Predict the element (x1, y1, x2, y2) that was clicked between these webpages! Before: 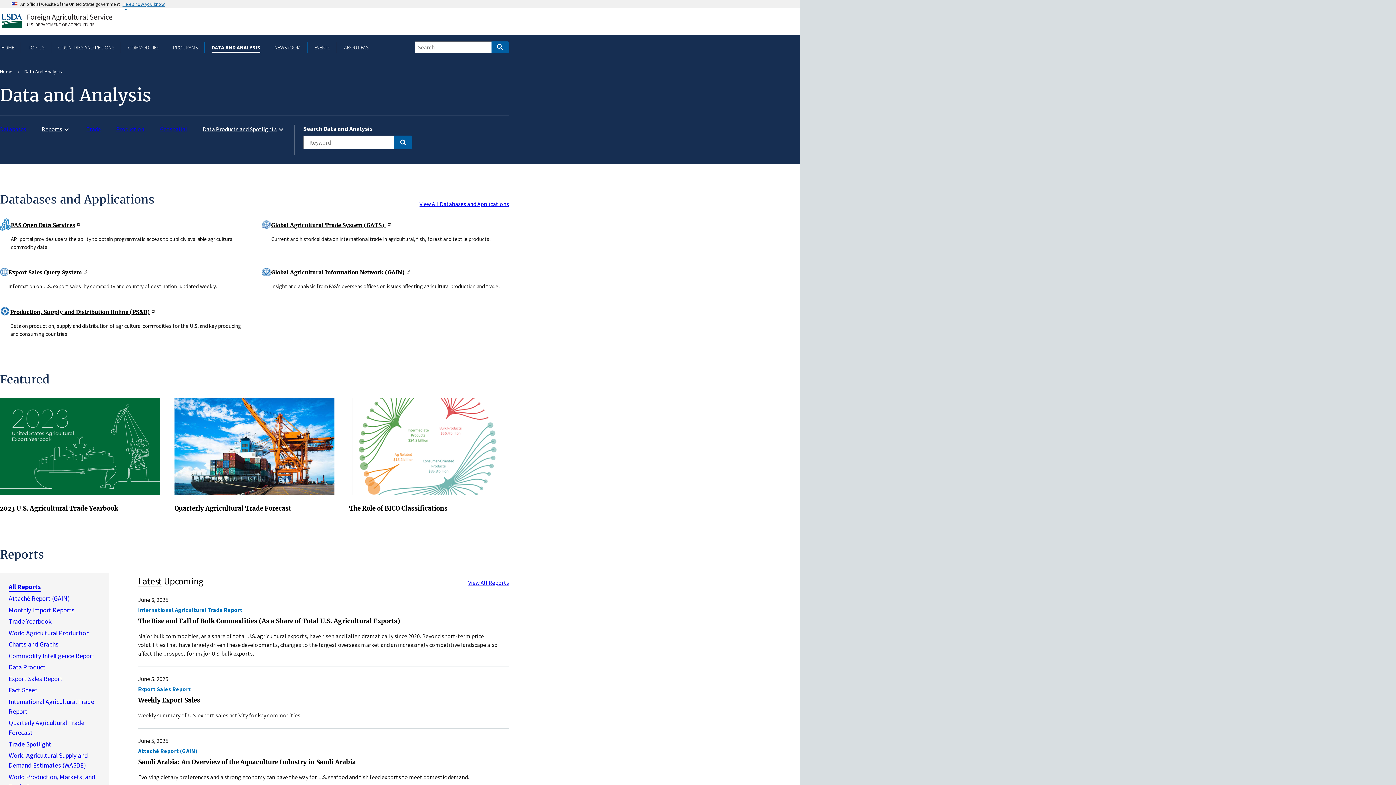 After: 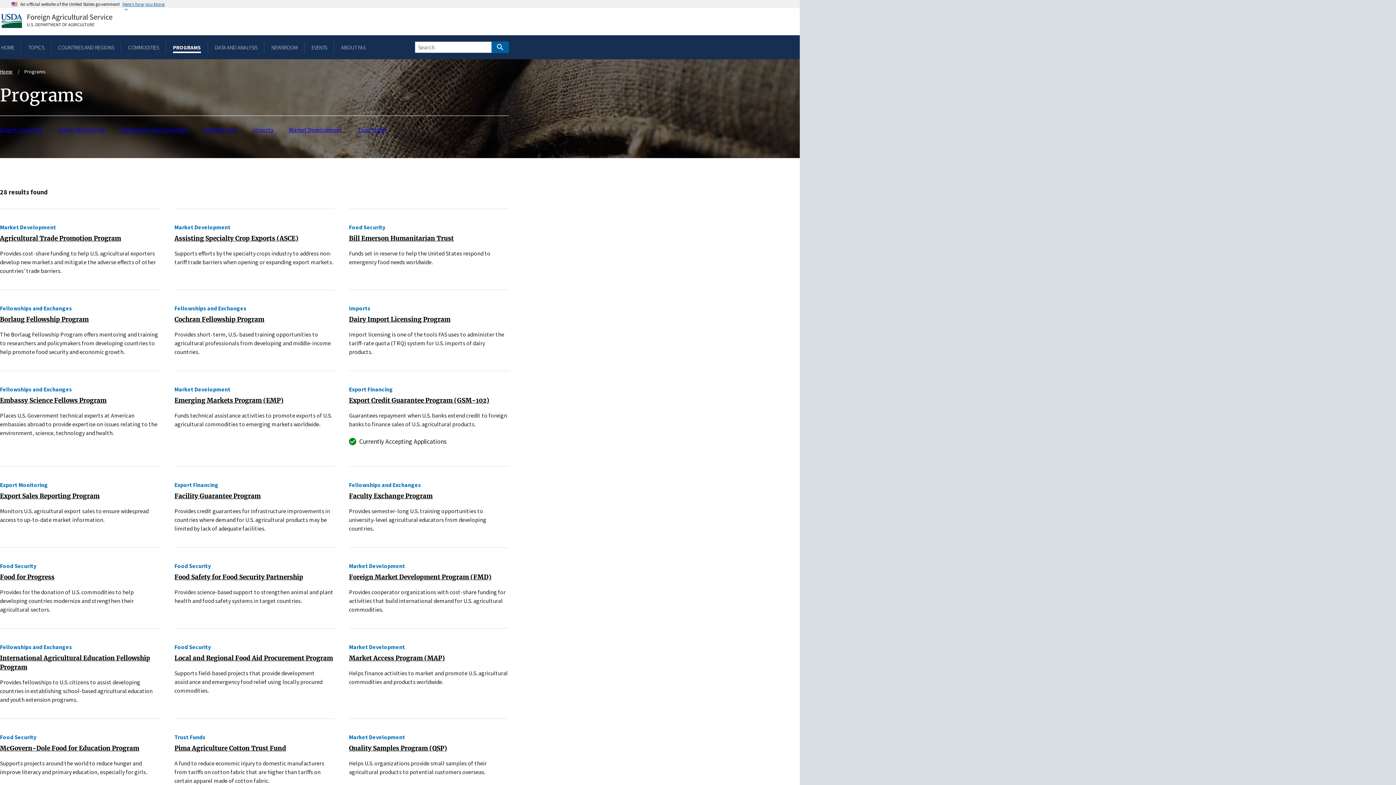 Action: bbox: (171, 43, 198, 50) label: PROGRAMS